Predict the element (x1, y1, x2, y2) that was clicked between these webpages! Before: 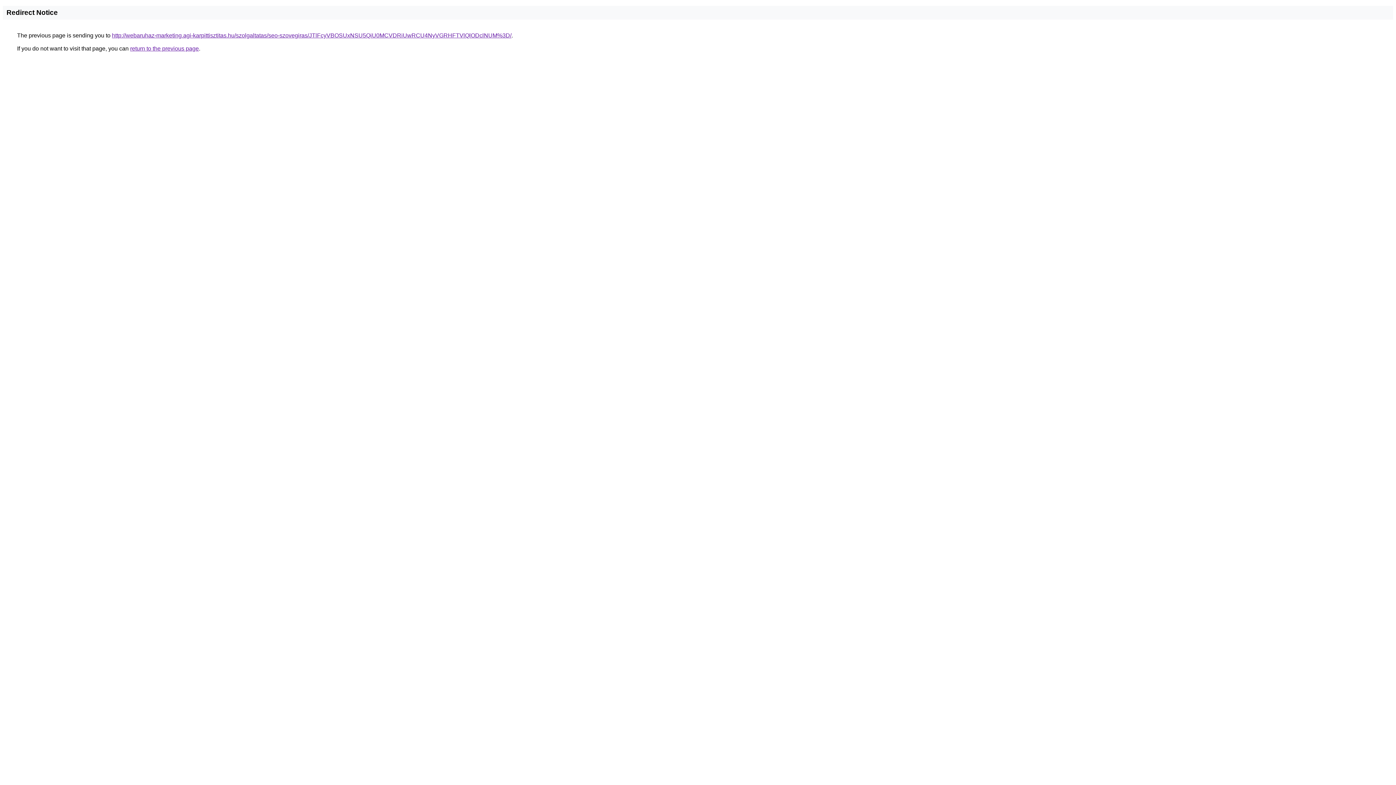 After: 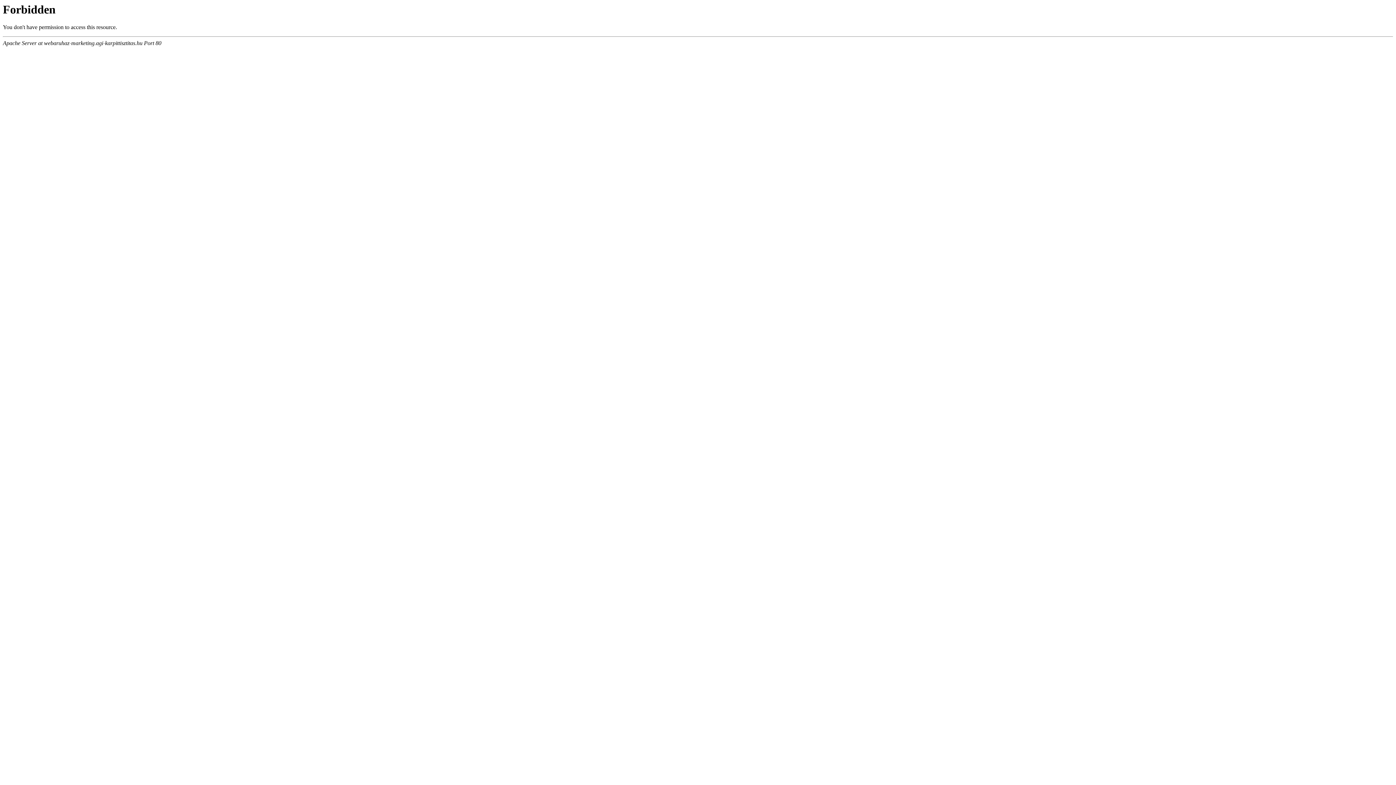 Action: bbox: (112, 32, 511, 38) label: http://webaruhaz-marketing.agi-karpittisztitas.hu/szolgaltatas/seo-szovegiras/JTlFcyVBOSUxNSU5QiU0MCVDRiUwRCU4NyVGRHFTVlQlODclNUM%3D/